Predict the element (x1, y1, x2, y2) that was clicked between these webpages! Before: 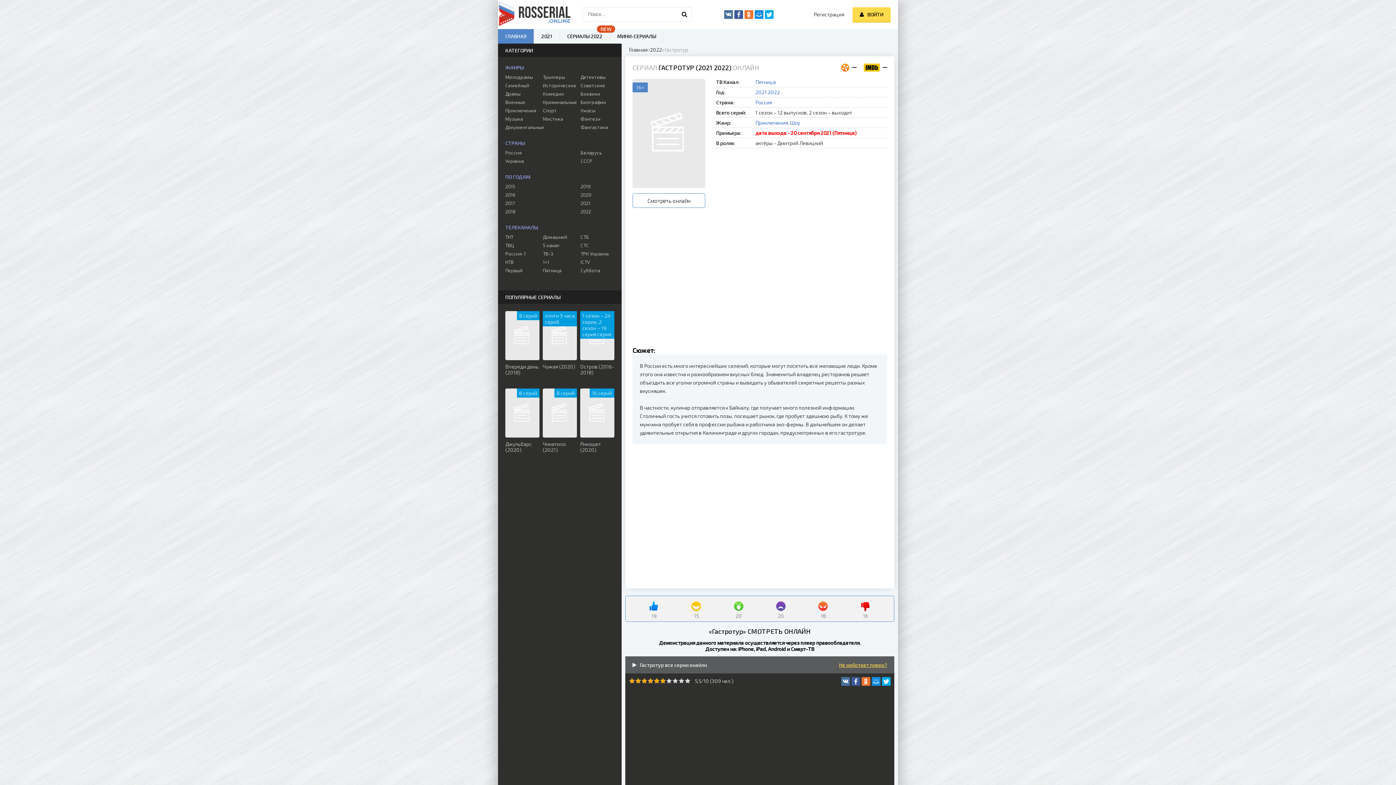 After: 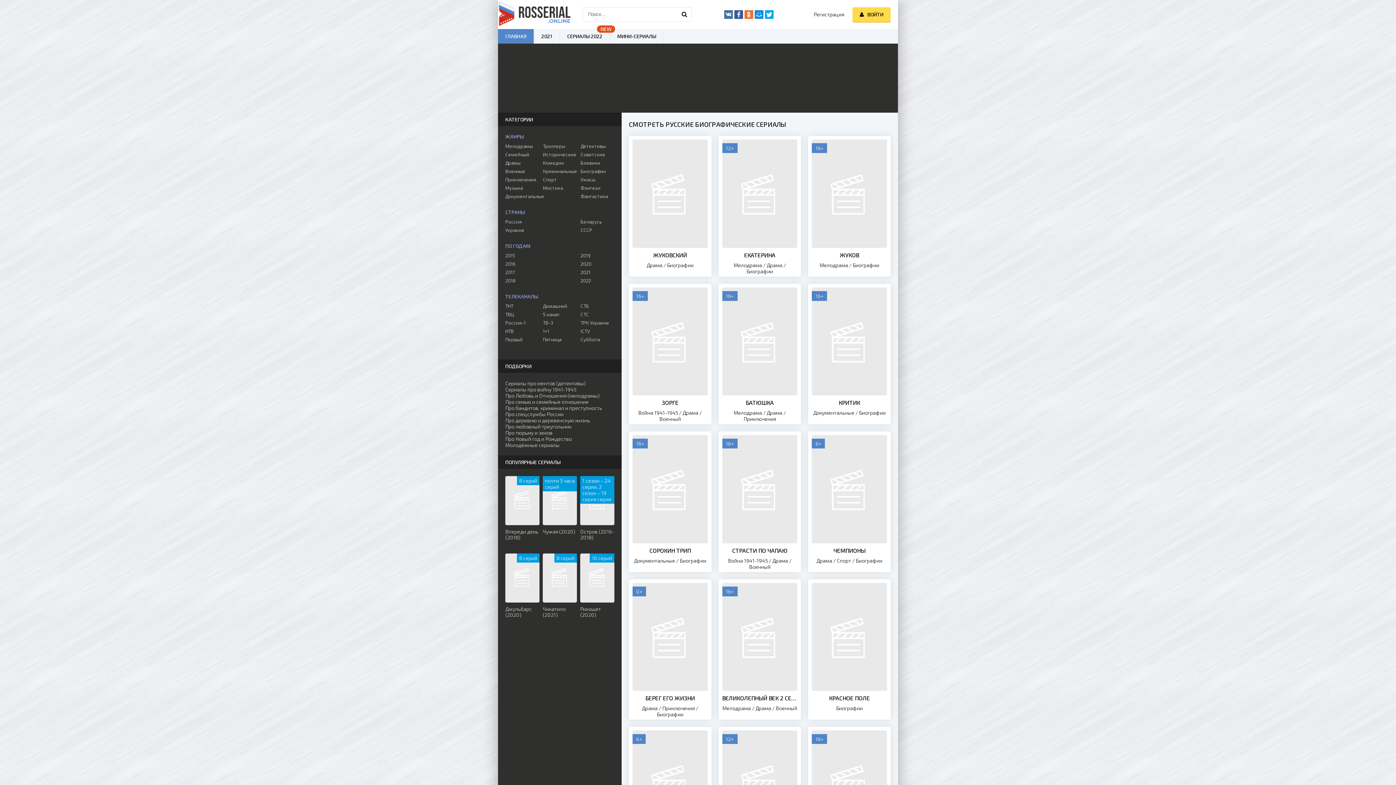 Action: label: Биографии bbox: (580, 99, 614, 105)